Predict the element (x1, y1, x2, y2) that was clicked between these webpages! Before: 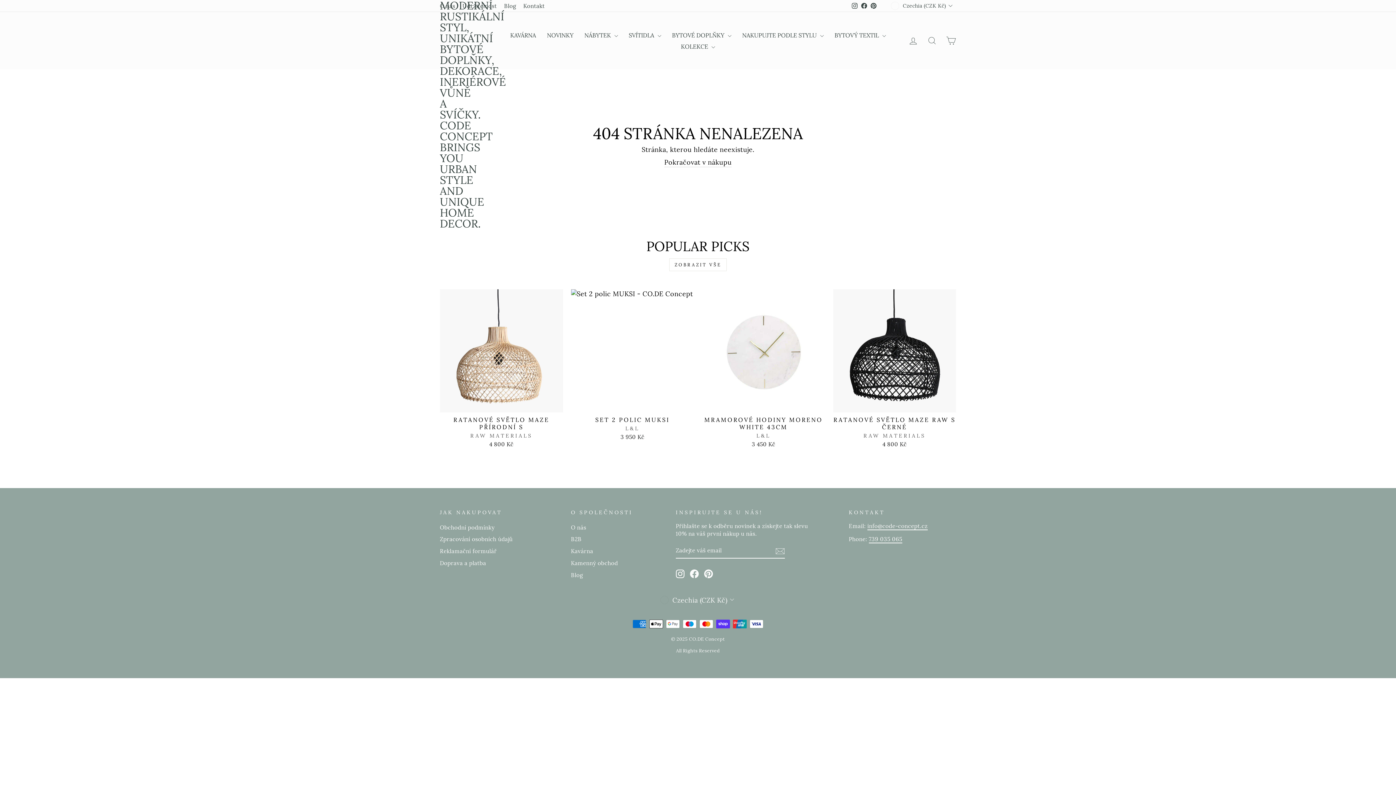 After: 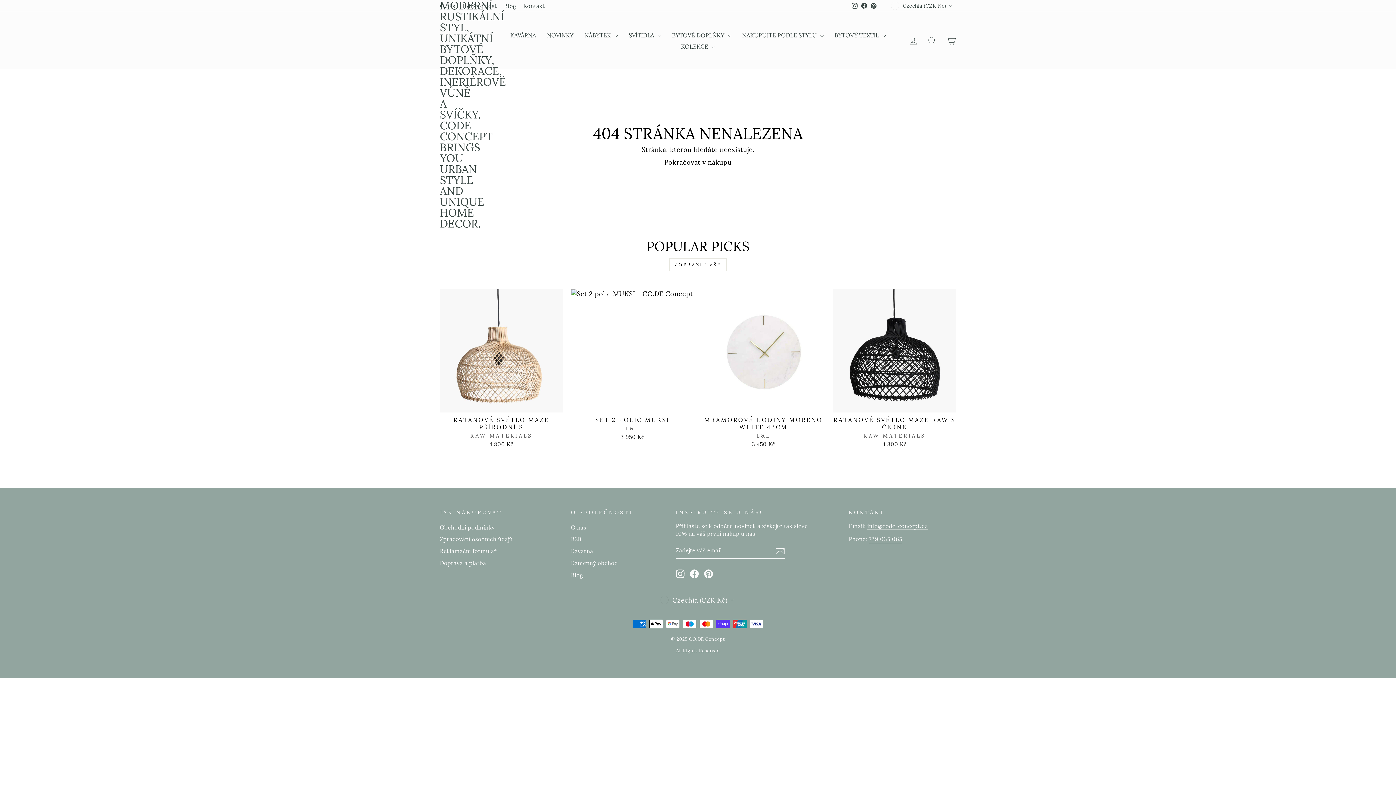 Action: bbox: (867, 522, 927, 530) label: info@code-concept.cz